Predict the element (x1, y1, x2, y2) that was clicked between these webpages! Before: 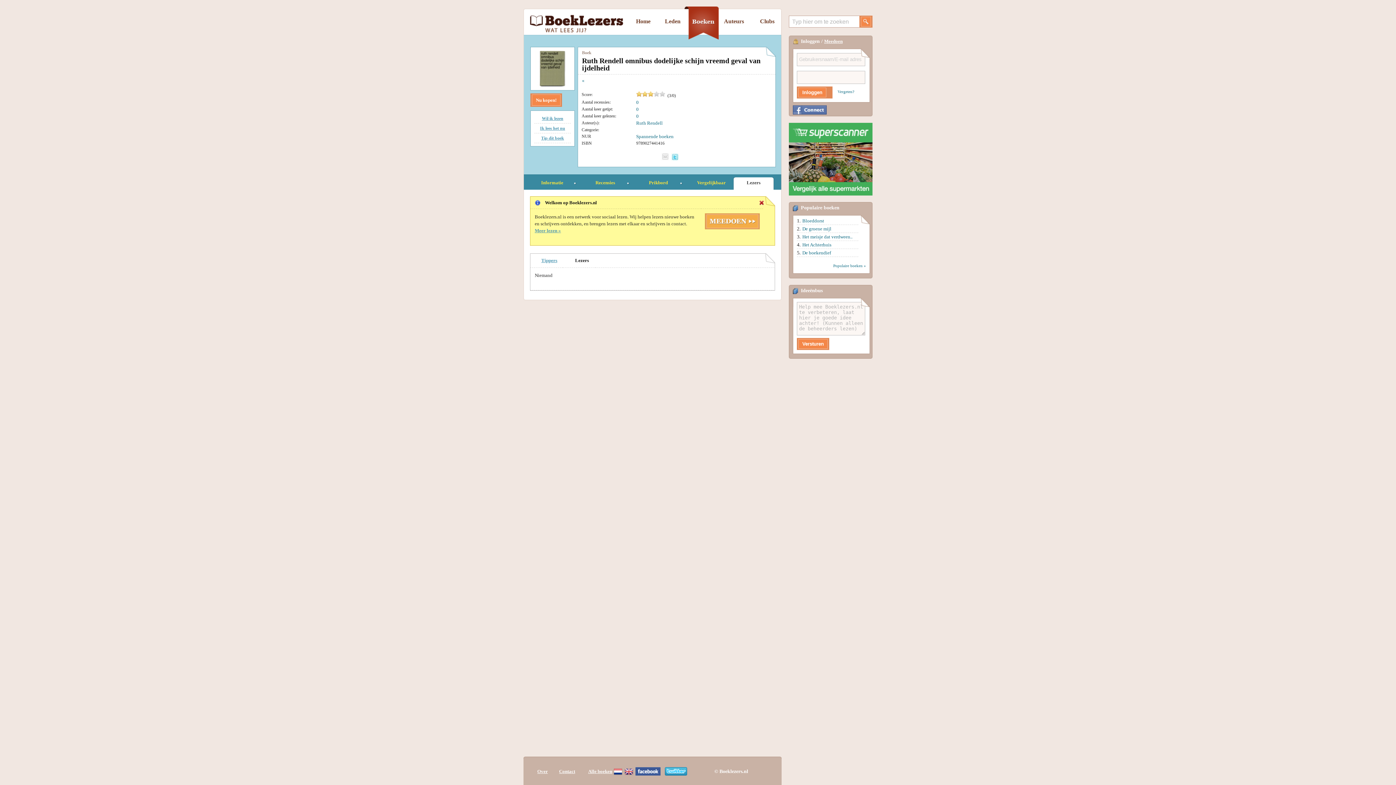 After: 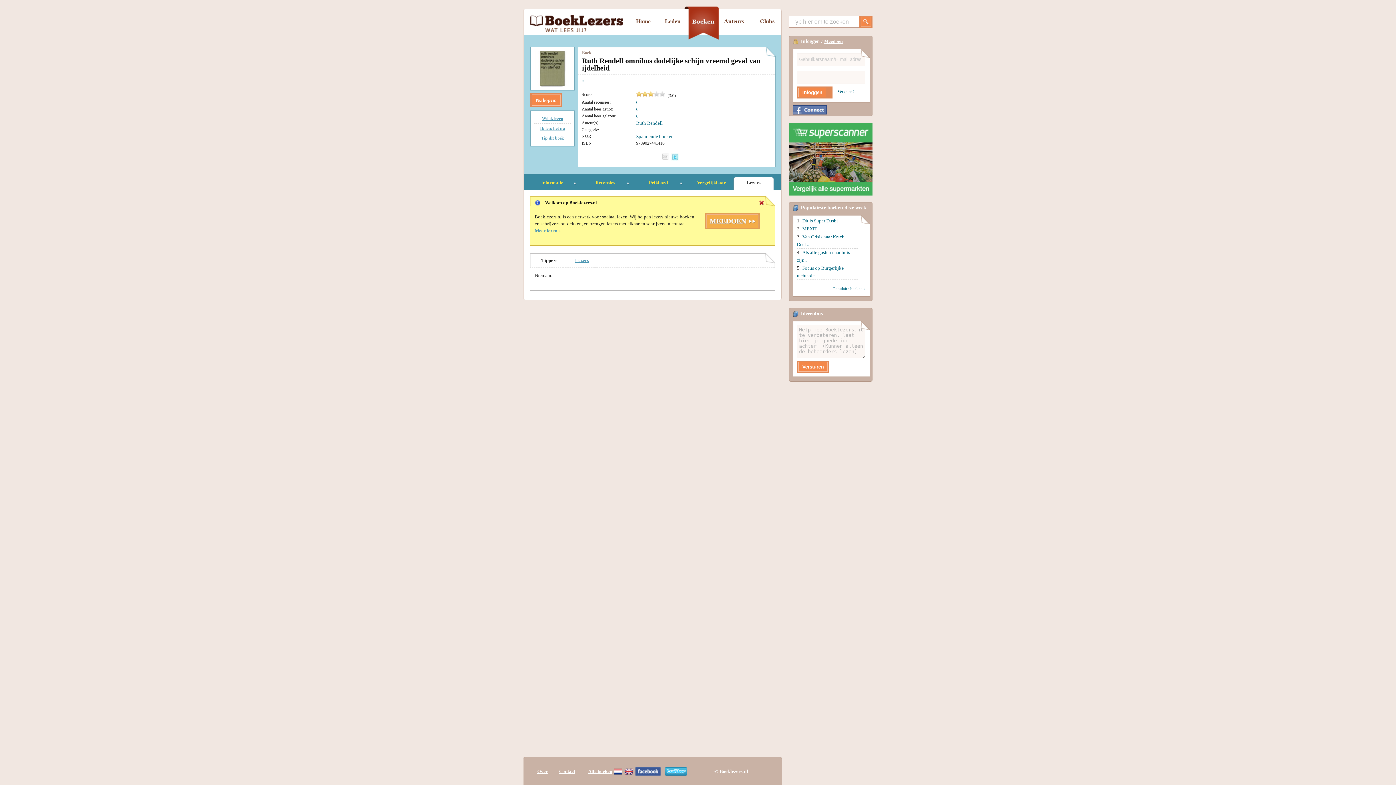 Action: label: Tippers bbox: (541, 257, 557, 263)